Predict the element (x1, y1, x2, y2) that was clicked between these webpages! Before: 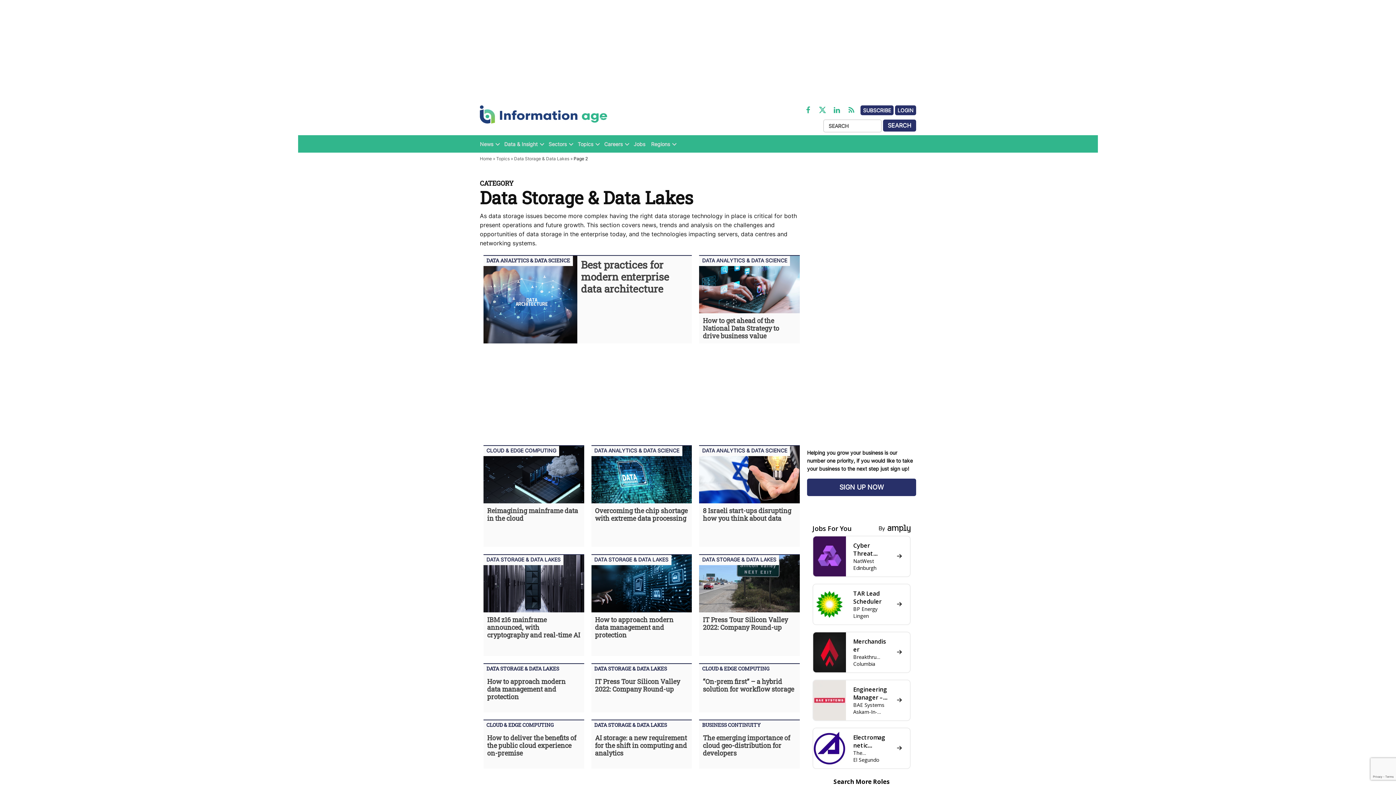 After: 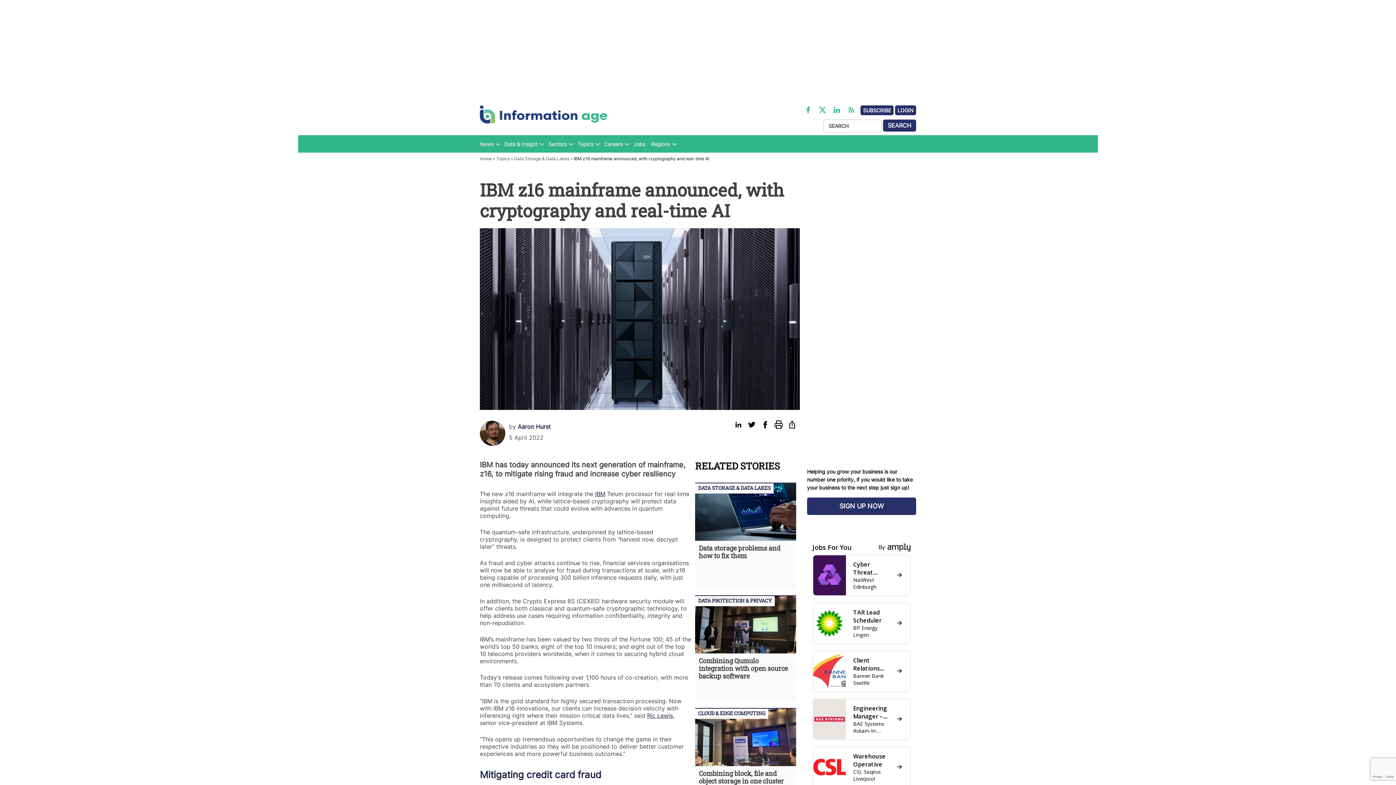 Action: bbox: (483, 605, 584, 614)